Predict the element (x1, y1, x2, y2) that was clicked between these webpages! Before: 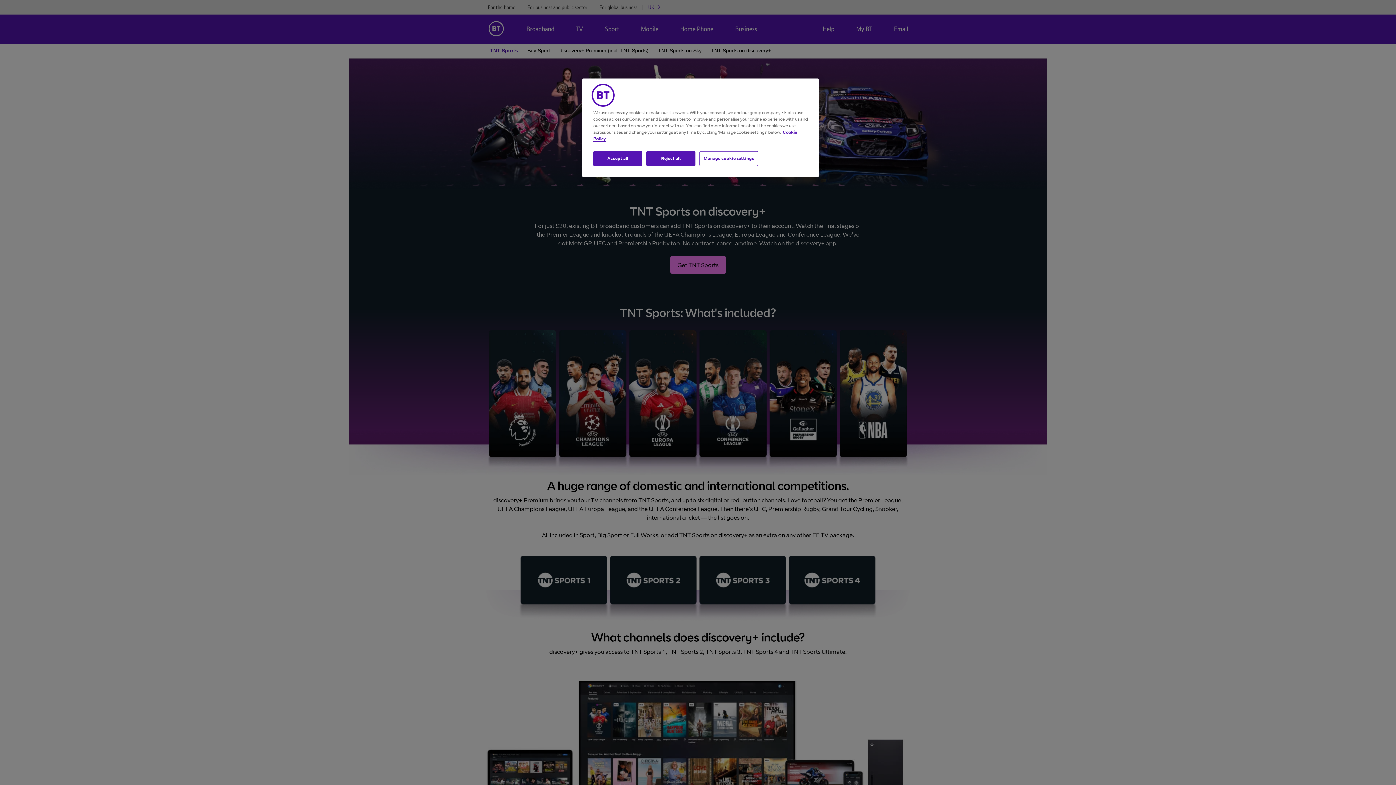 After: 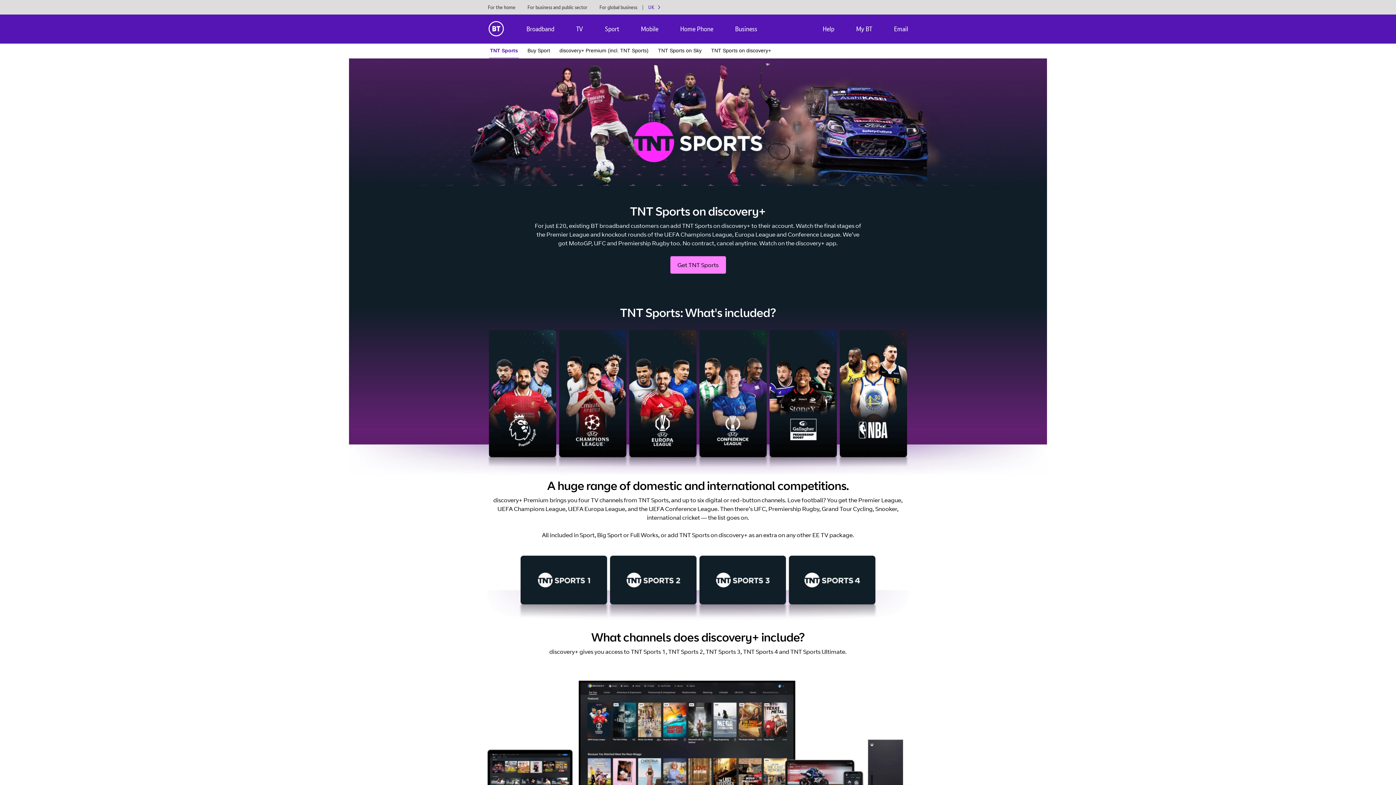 Action: bbox: (646, 151, 695, 166) label: Reject all